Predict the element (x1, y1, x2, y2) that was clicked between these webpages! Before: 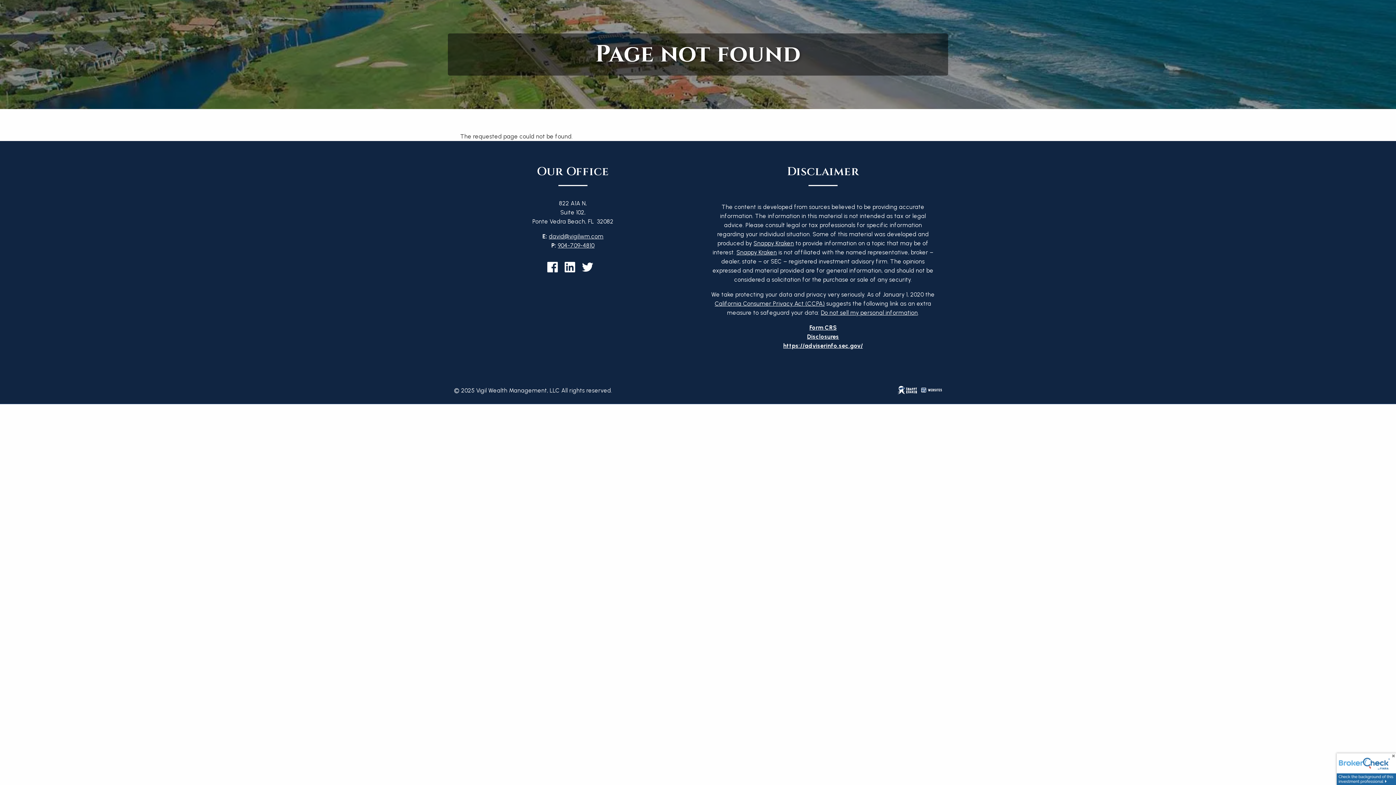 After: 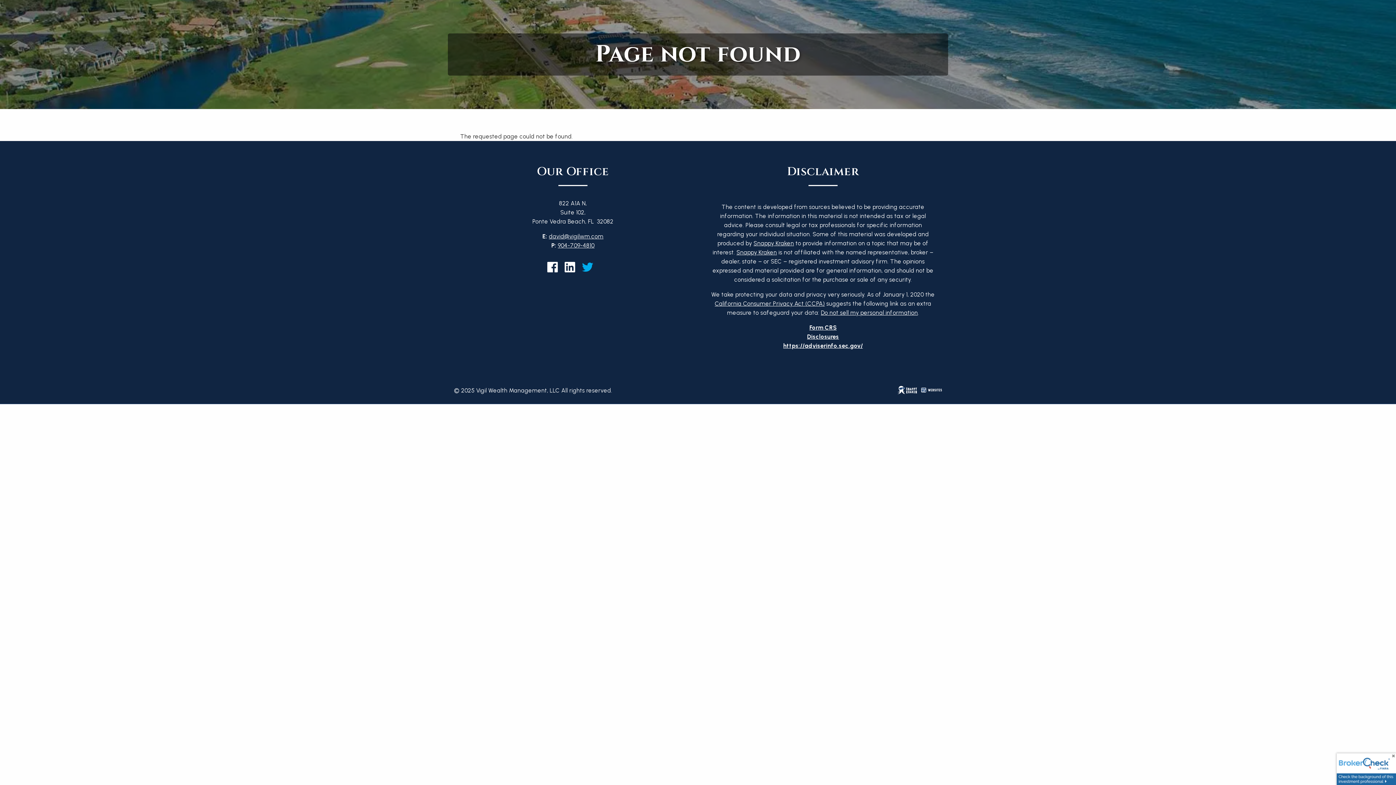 Action: label:   bbox: (582, 267, 598, 274)